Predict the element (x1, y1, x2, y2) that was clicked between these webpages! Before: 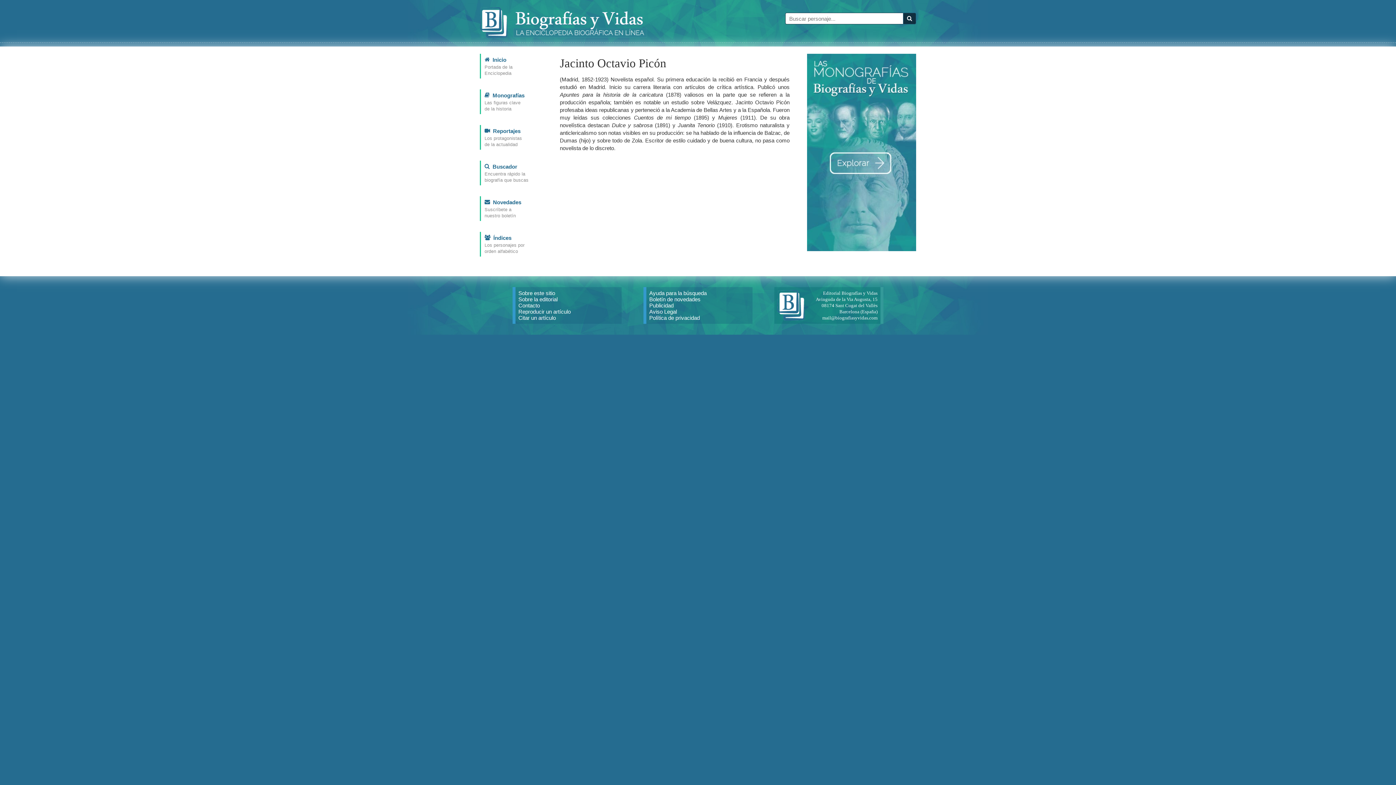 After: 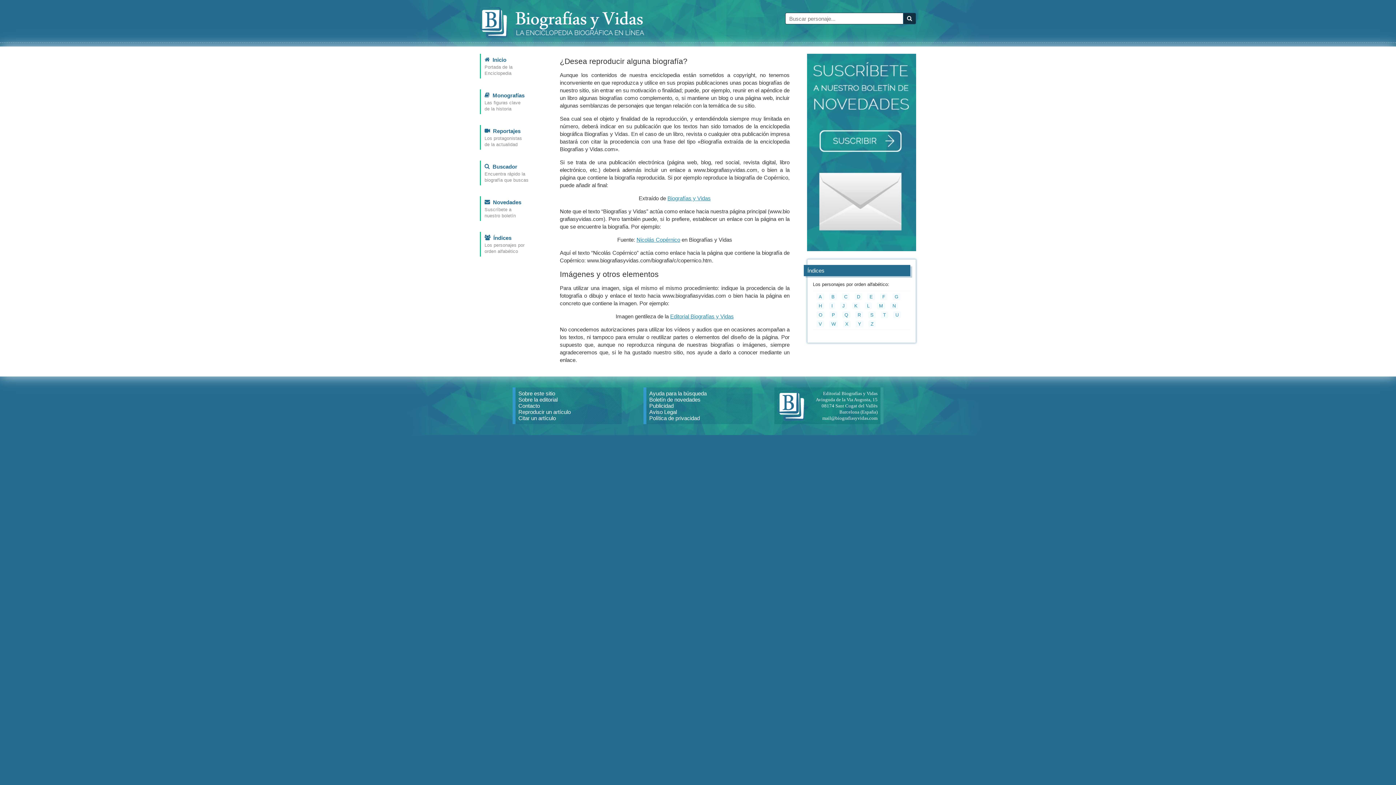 Action: bbox: (518, 308, 570, 314) label: Reproducir un artículo